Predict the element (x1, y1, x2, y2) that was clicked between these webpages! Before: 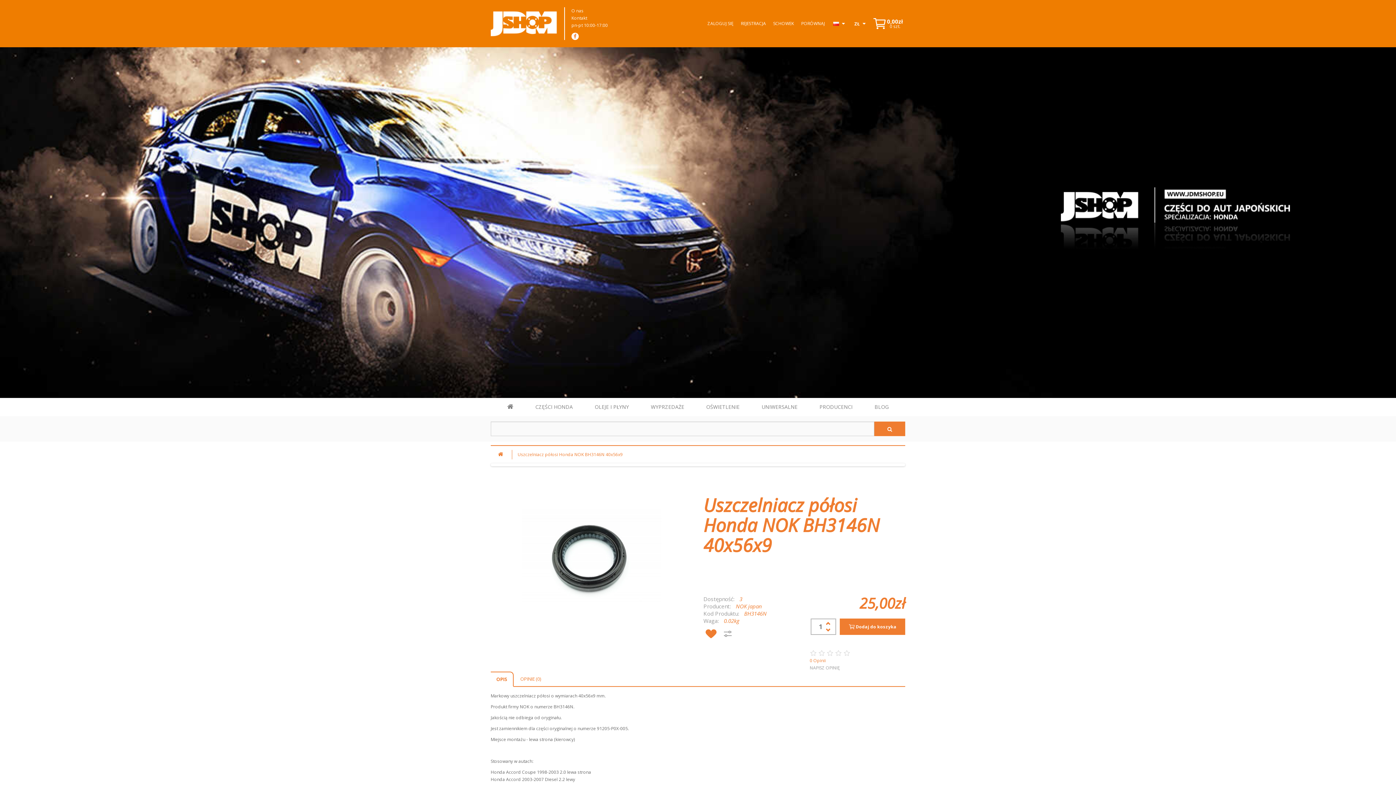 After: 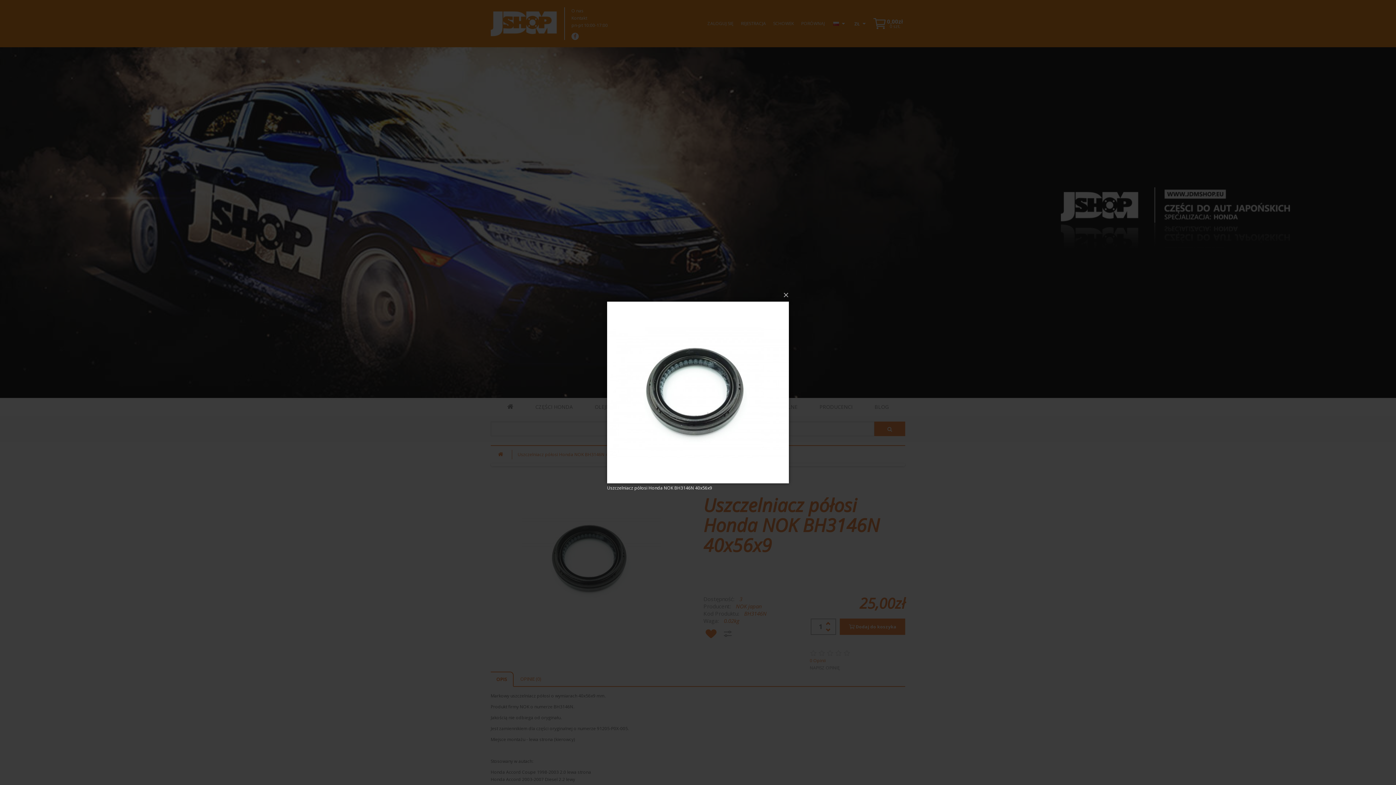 Action: bbox: (490, 488, 692, 630)